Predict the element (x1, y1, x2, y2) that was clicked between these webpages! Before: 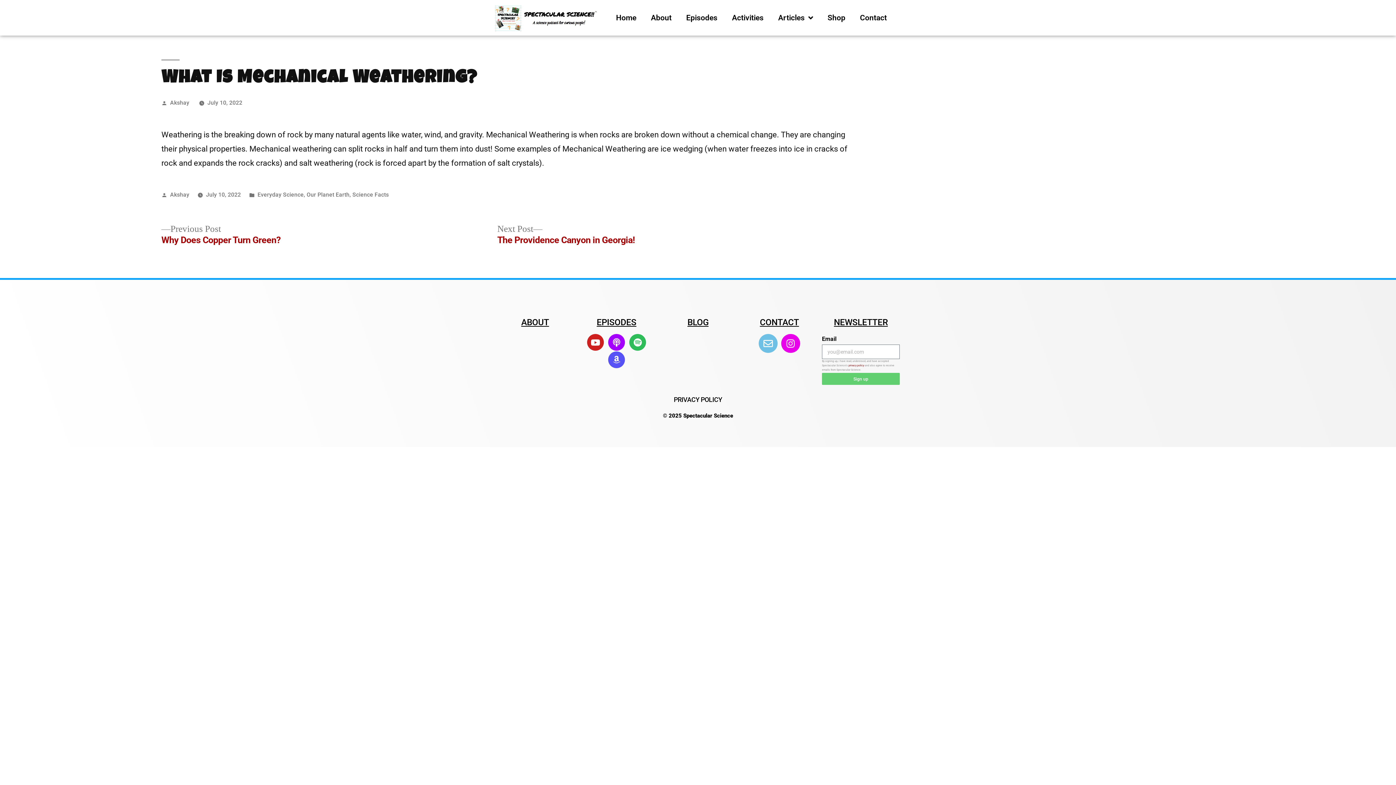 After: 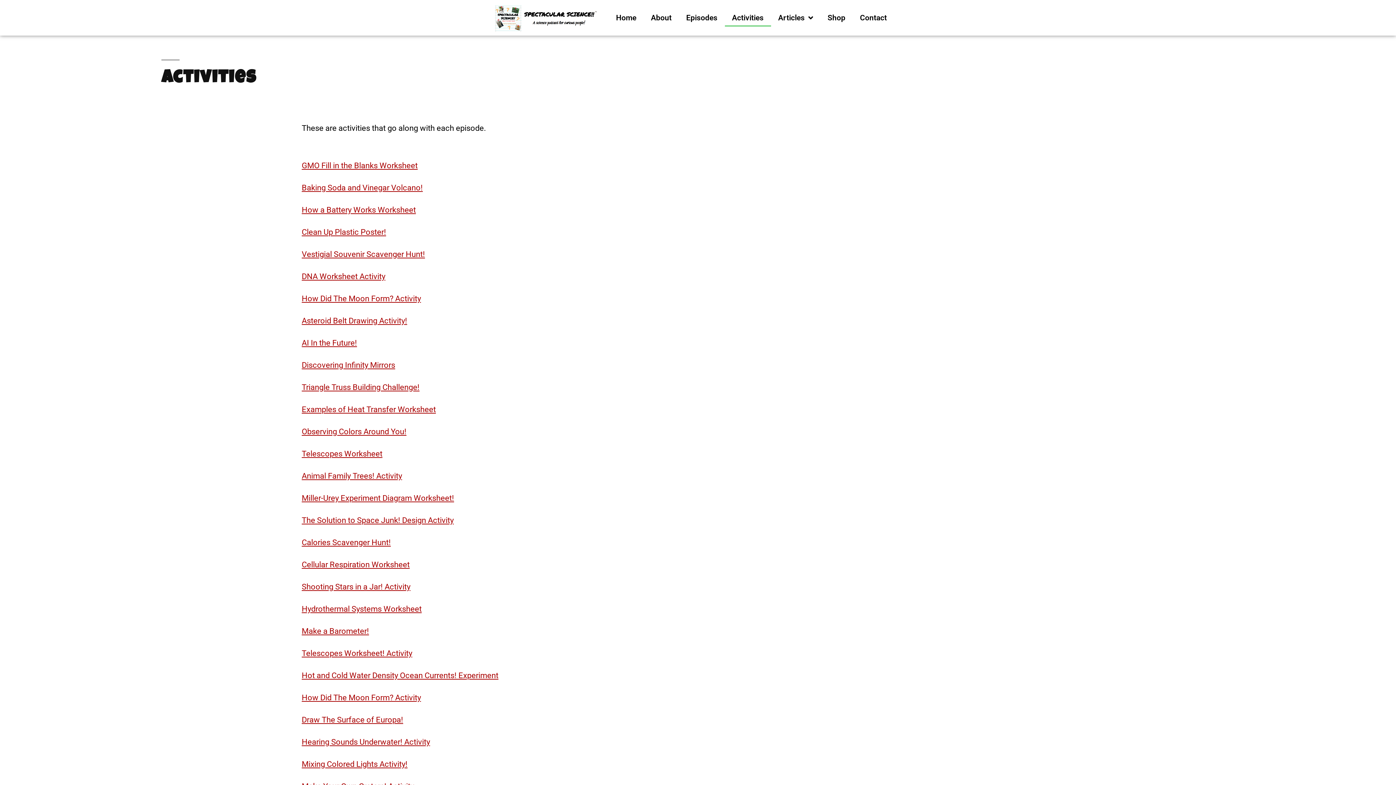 Action: label: Activities bbox: (724, 9, 771, 26)